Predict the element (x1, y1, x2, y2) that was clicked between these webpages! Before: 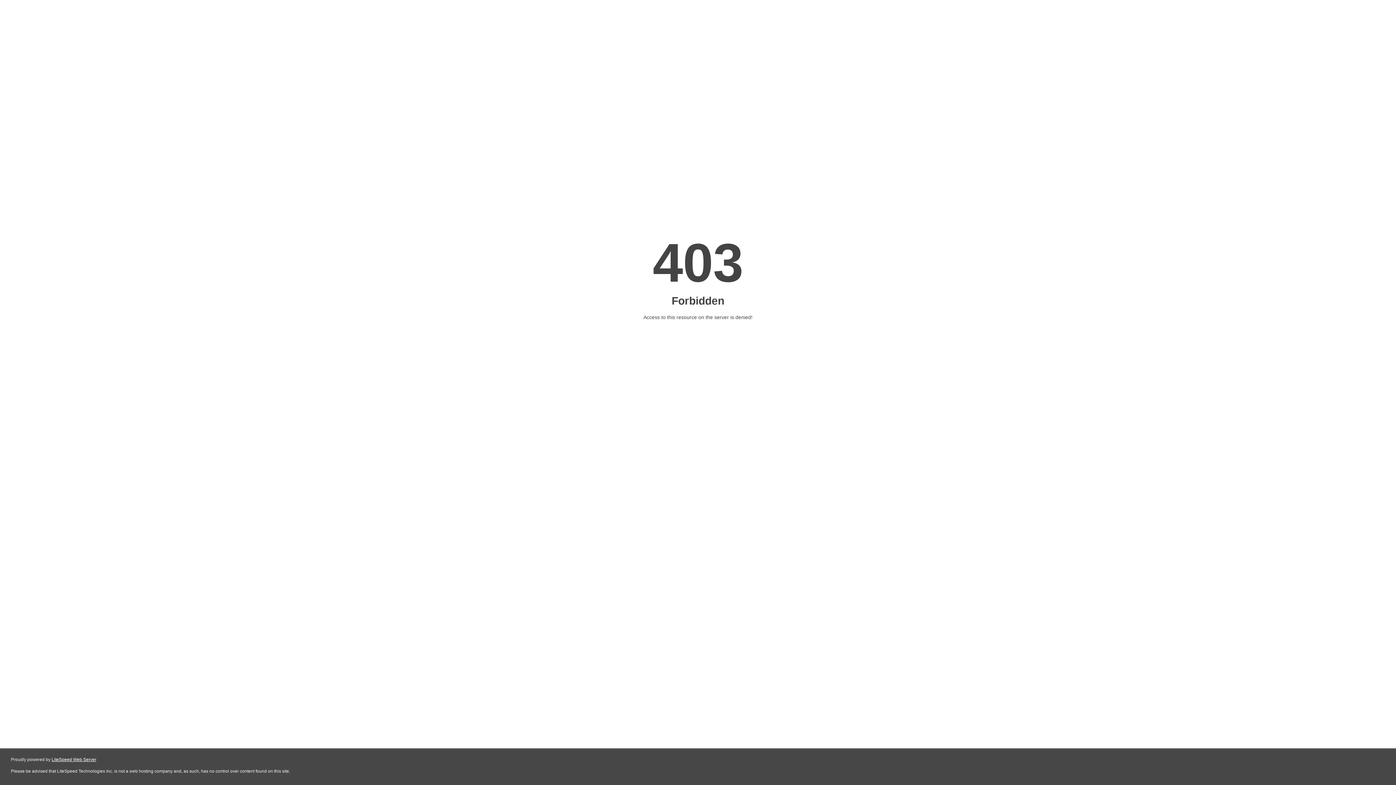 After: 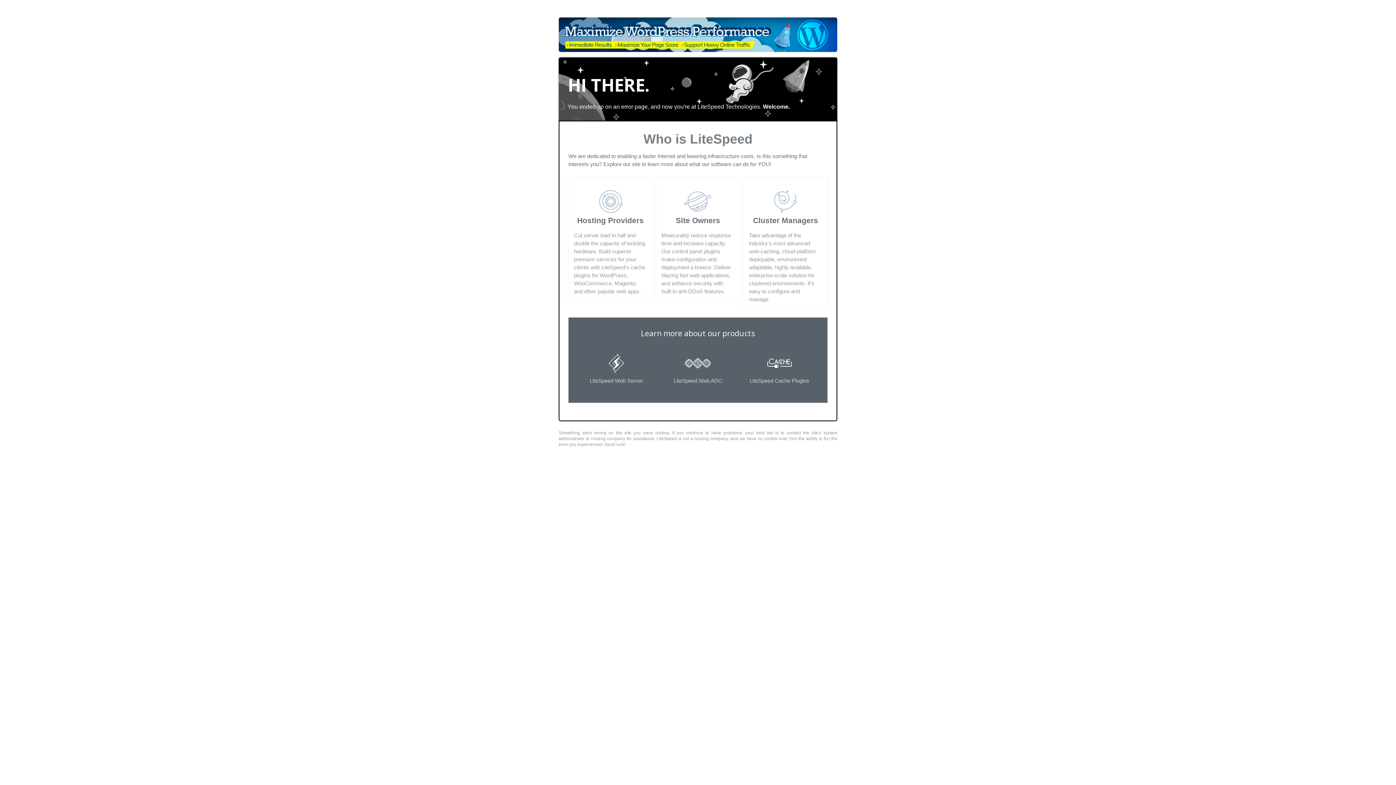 Action: bbox: (51, 757, 96, 762) label: LiteSpeed Web Server